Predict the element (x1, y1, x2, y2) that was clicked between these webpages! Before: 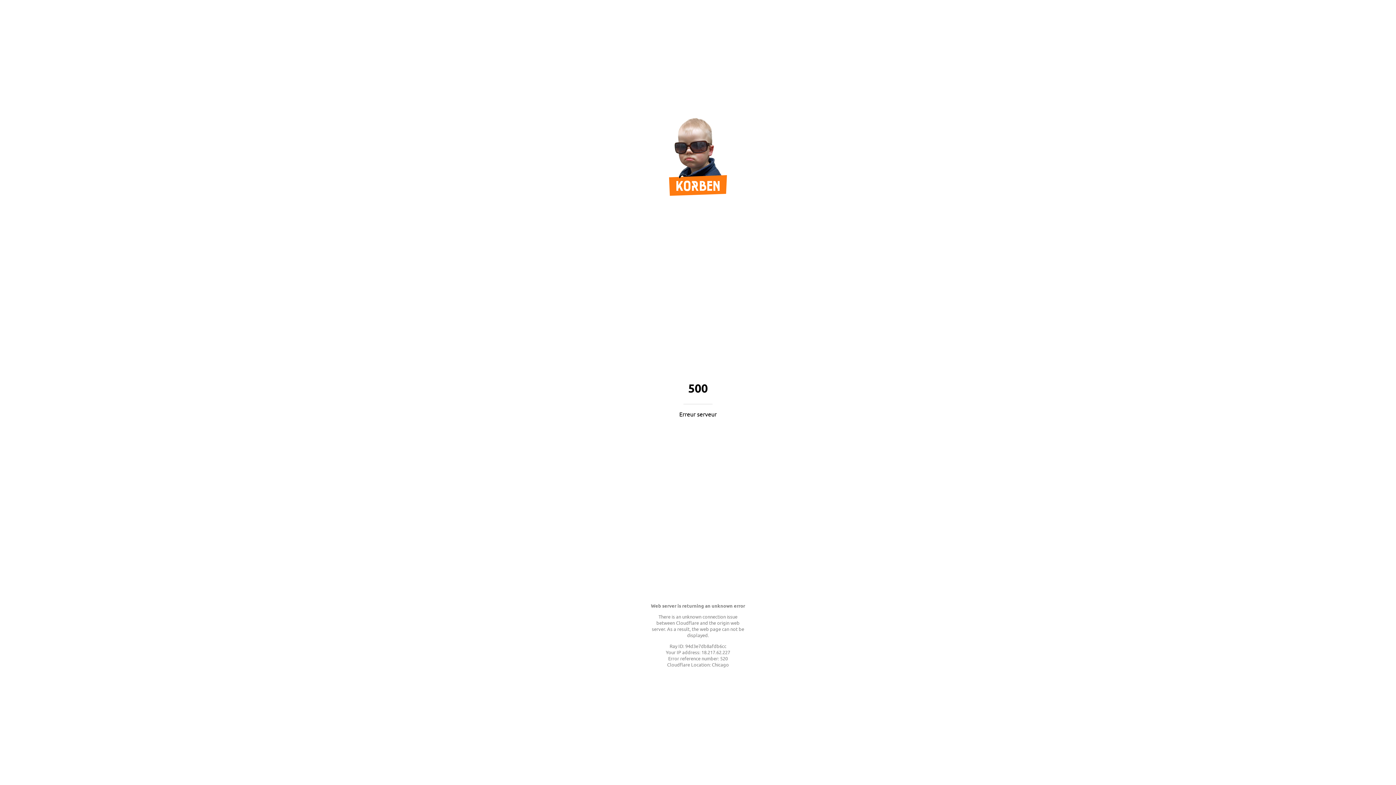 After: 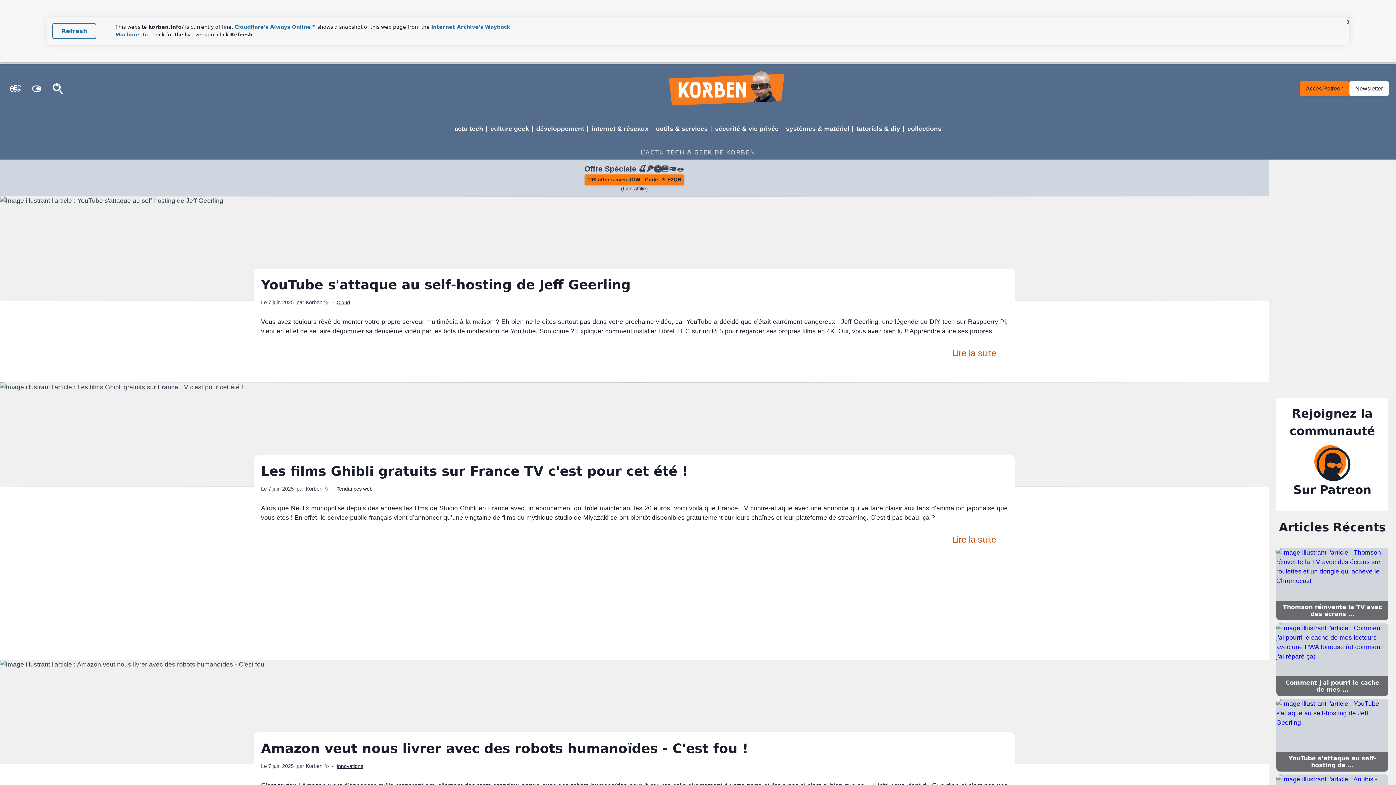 Action: bbox: (669, 189, 727, 197)